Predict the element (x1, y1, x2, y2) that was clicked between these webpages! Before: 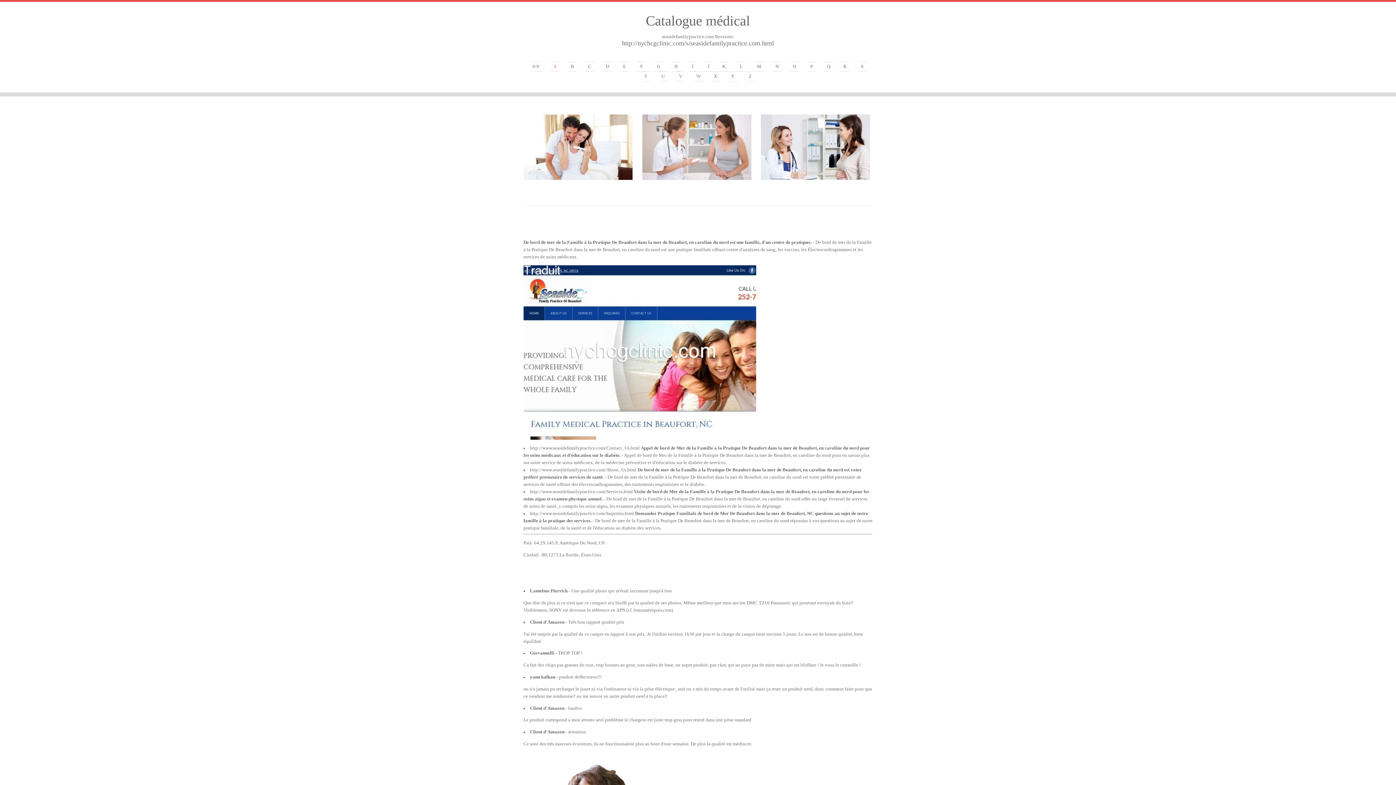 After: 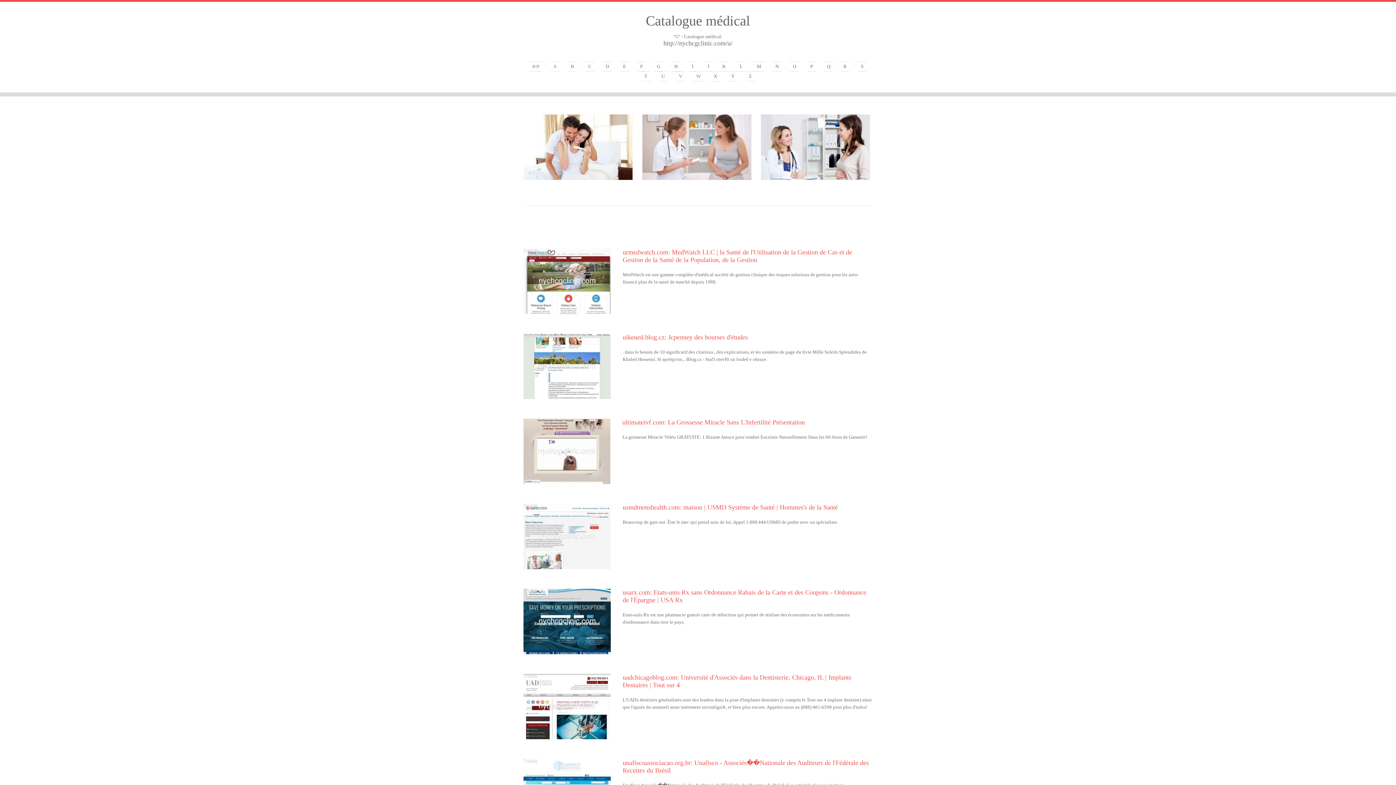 Action: label: U bbox: (658, 71, 667, 81)